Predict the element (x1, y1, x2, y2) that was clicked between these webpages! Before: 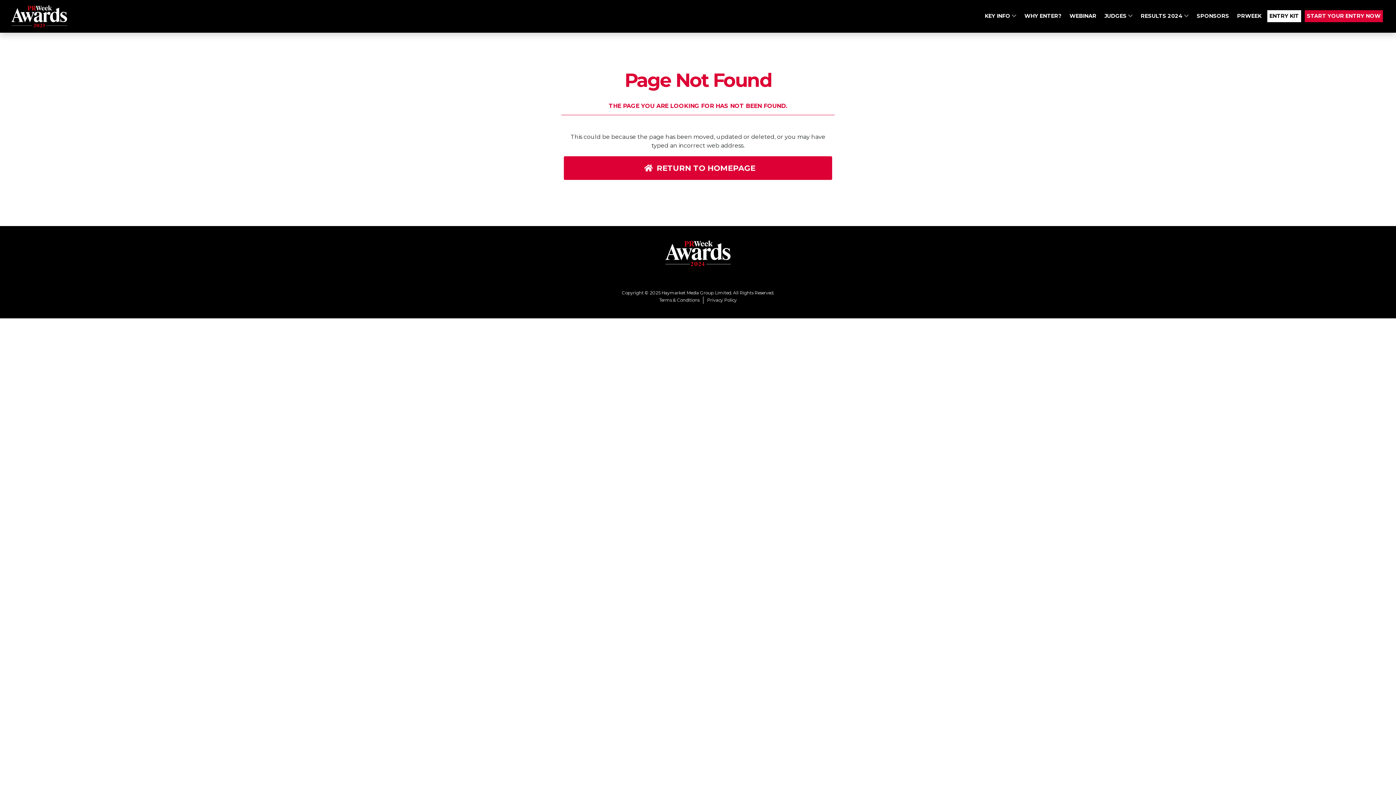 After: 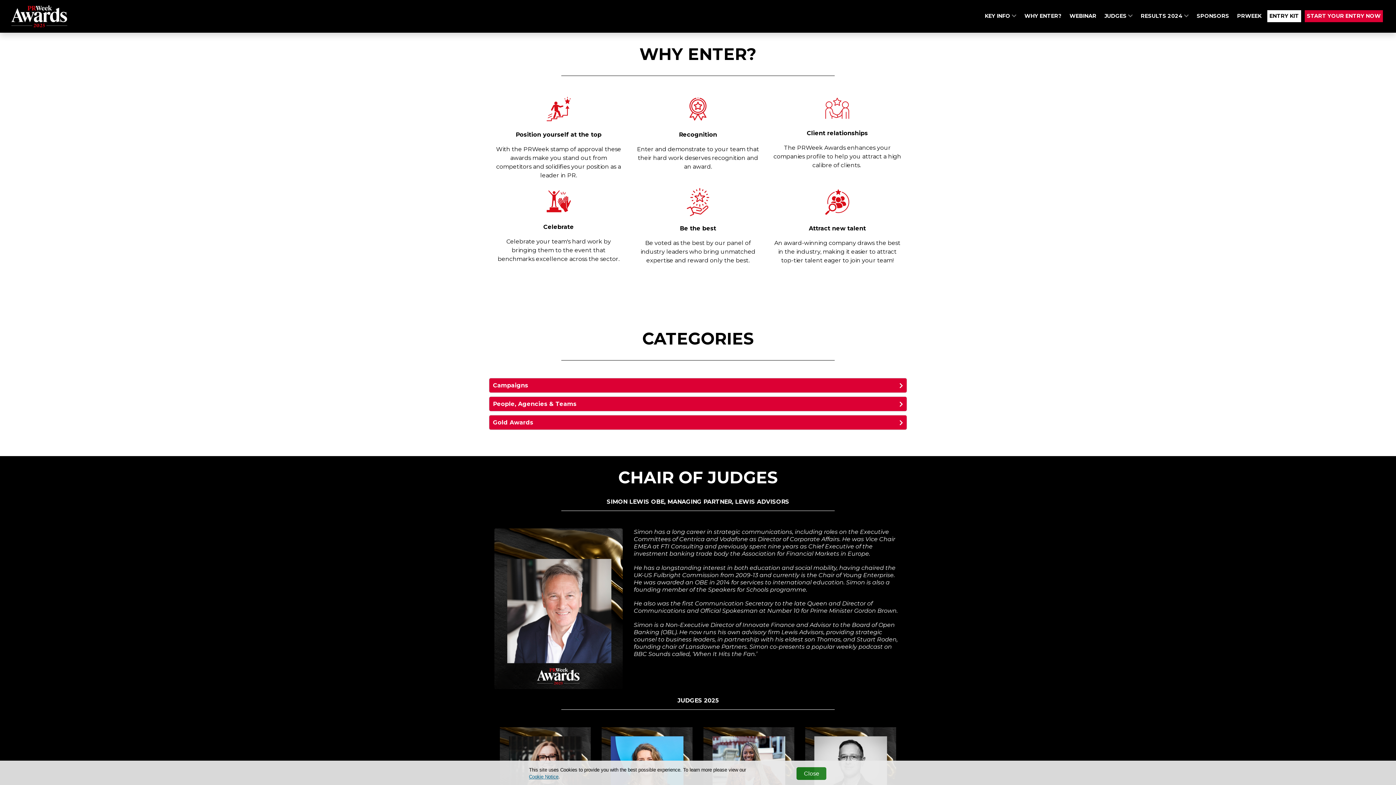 Action: label: WHY ENTER? bbox: (1022, 10, 1064, 22)